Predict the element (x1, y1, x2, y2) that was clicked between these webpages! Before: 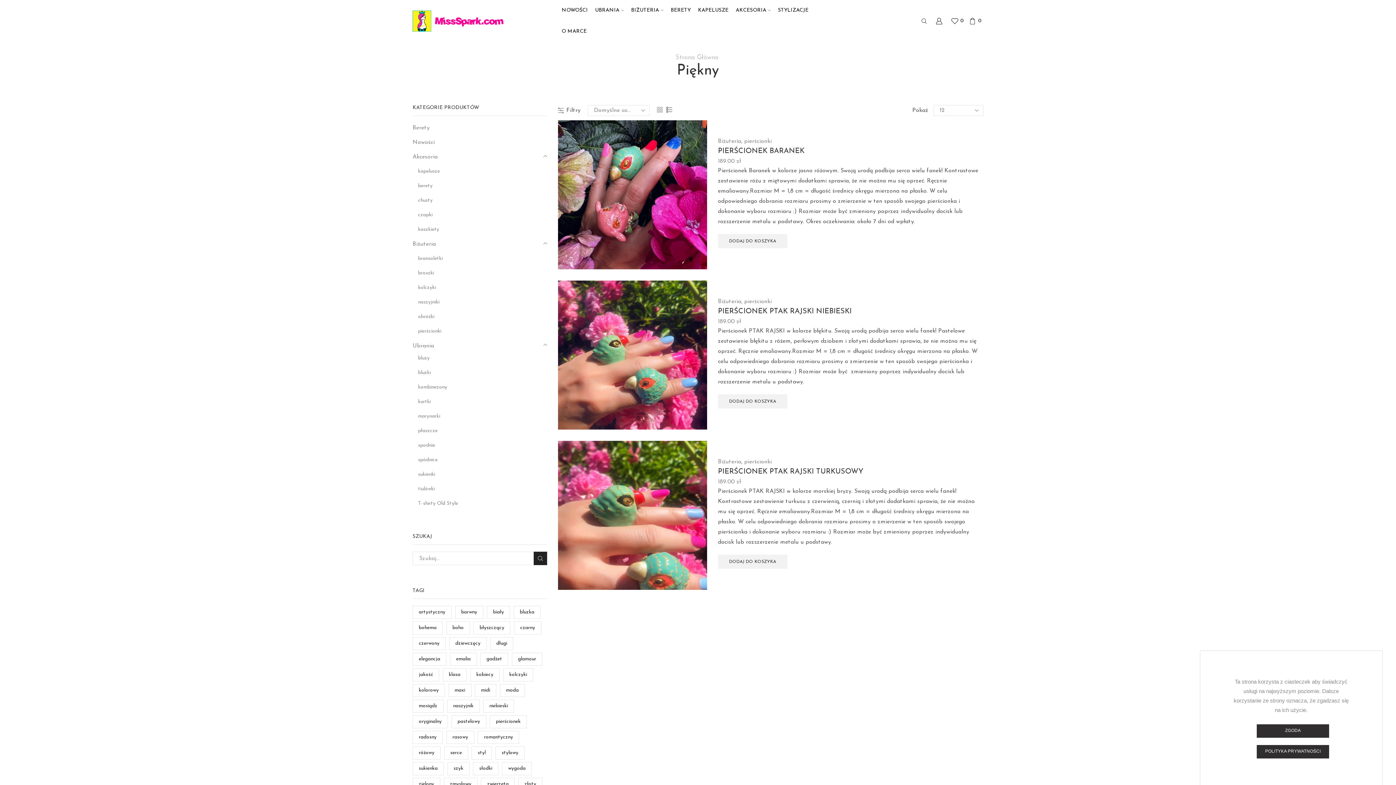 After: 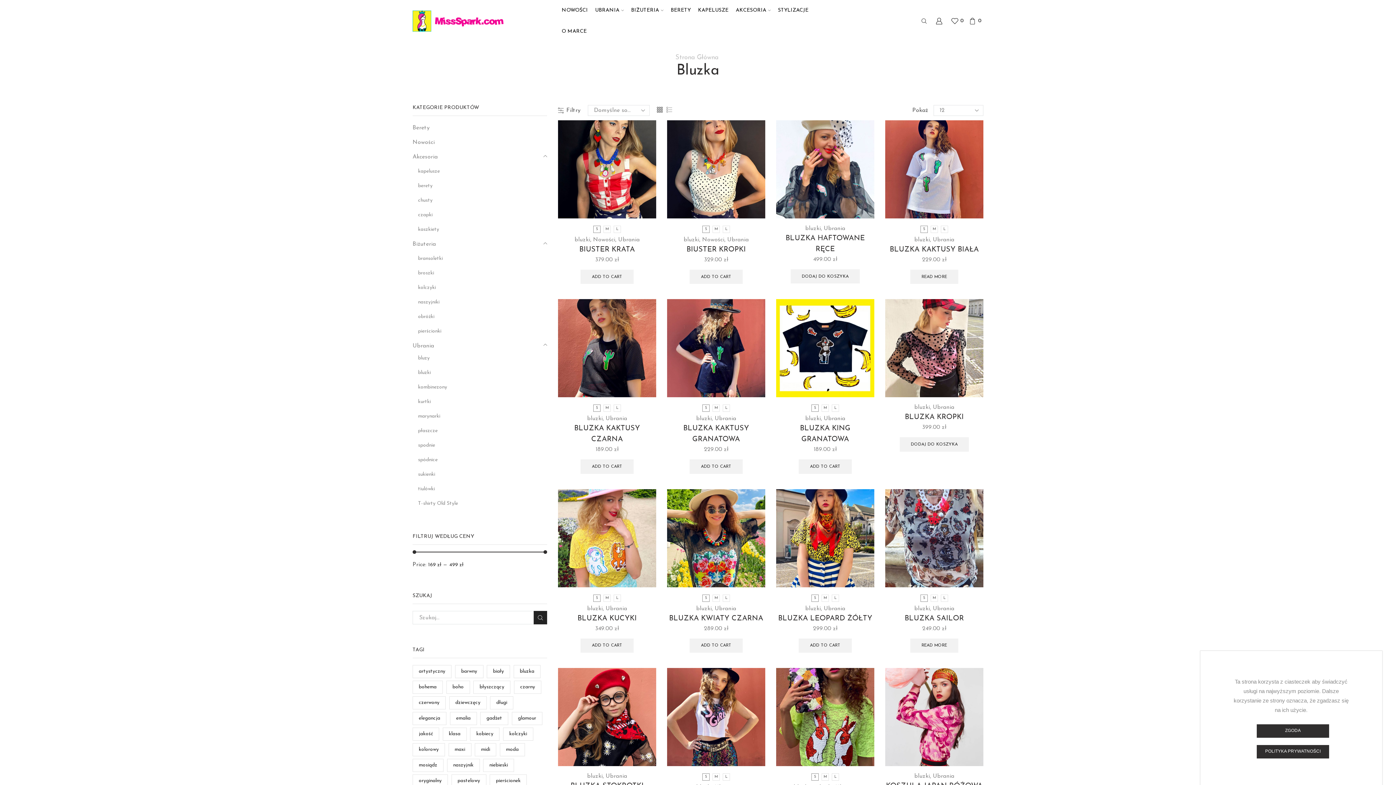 Action: label: bluzka (20 elementów) bbox: (513, 606, 540, 619)